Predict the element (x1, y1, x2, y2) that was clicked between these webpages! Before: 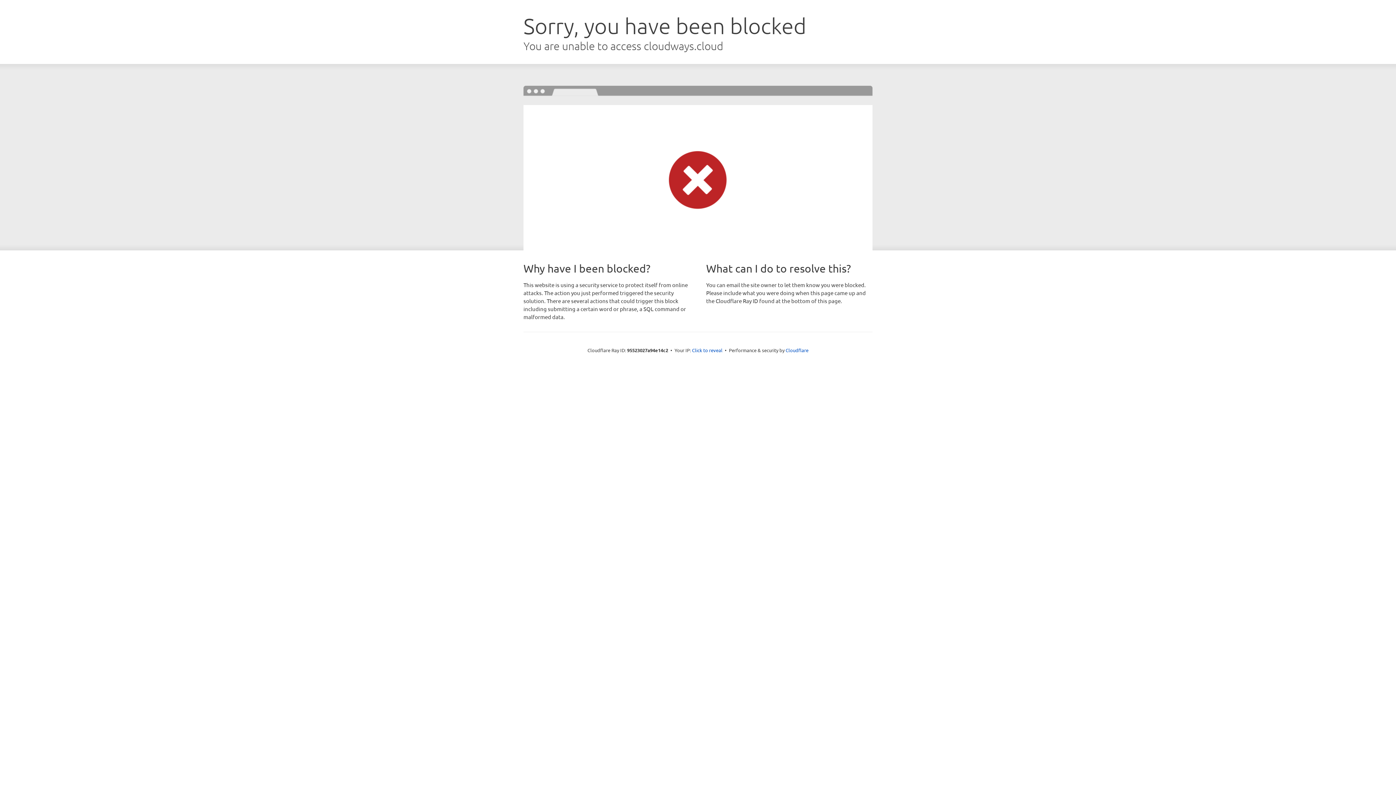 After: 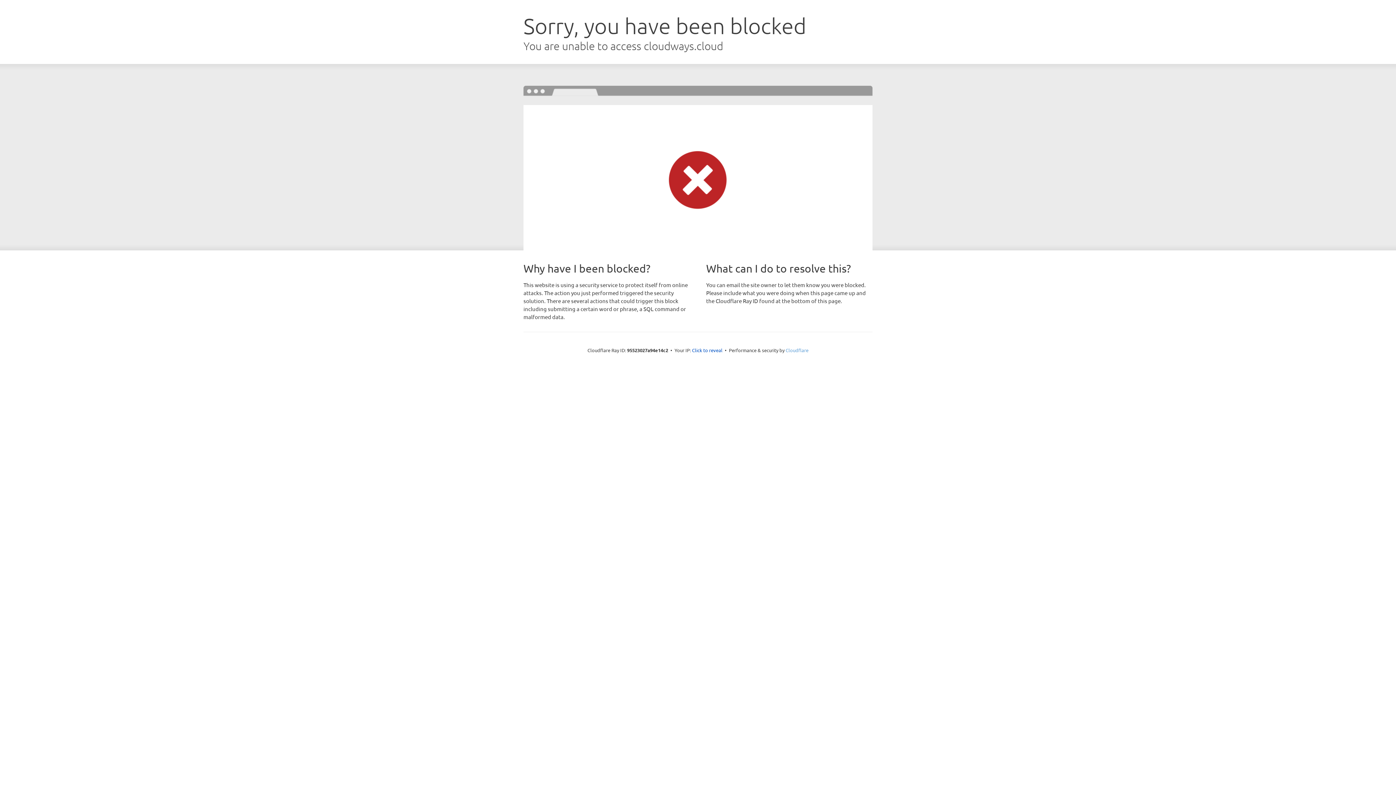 Action: label: Cloudflare bbox: (785, 347, 808, 353)